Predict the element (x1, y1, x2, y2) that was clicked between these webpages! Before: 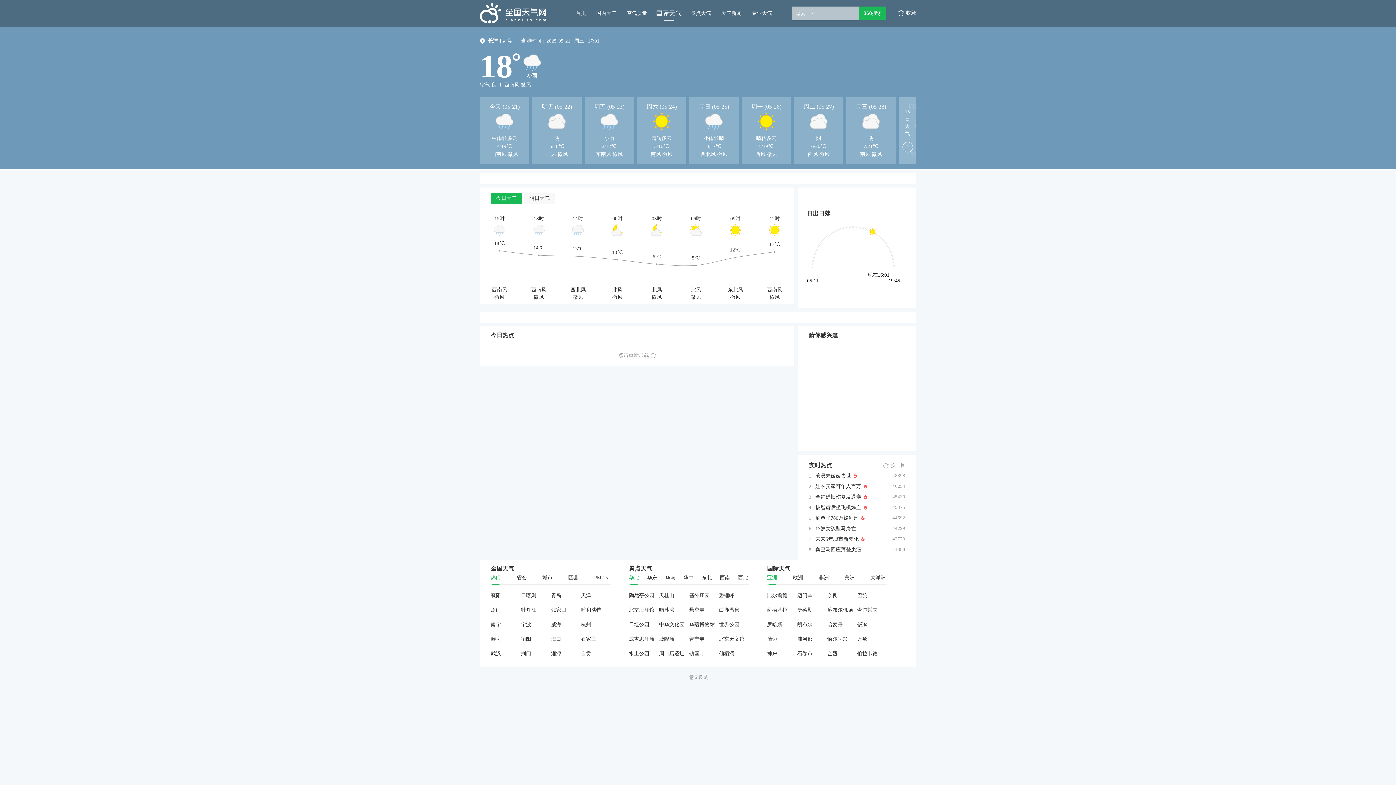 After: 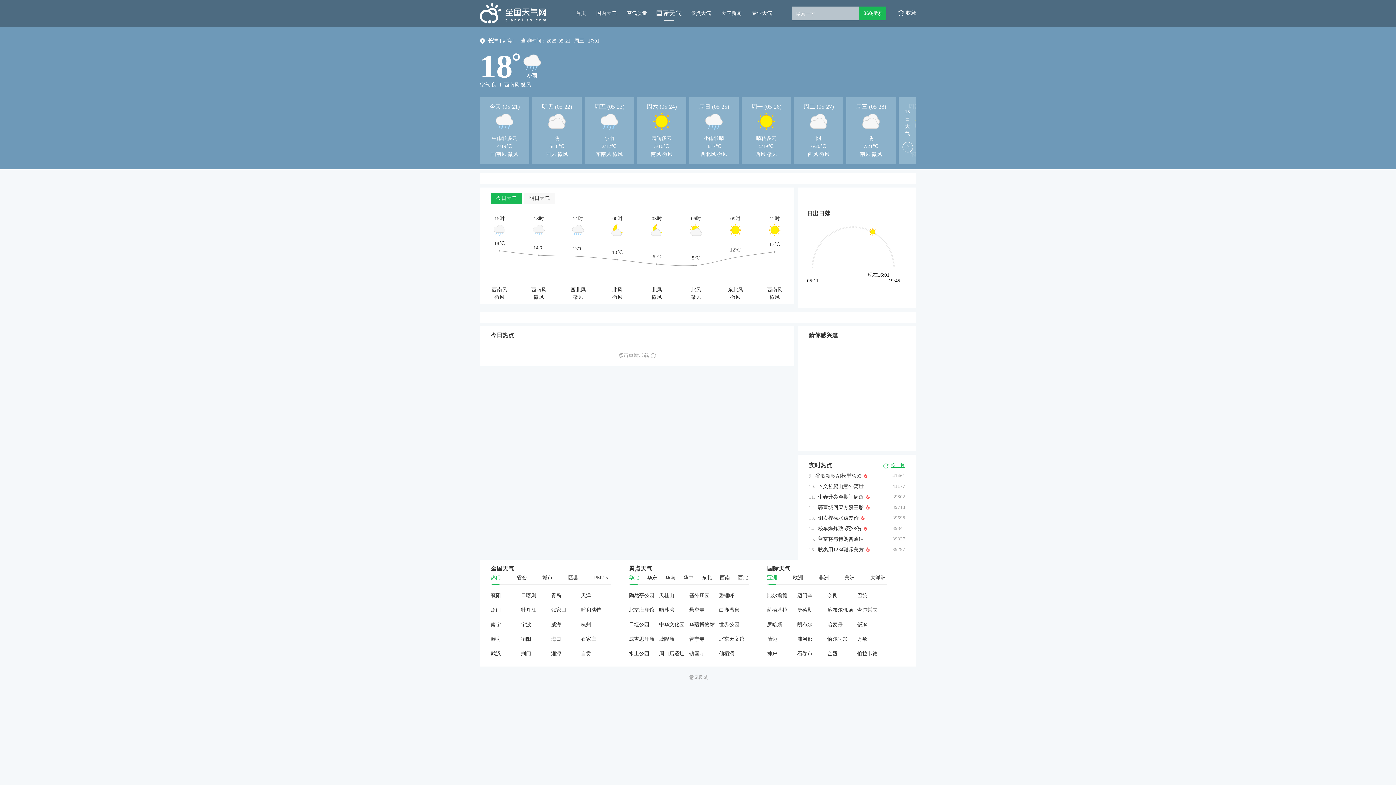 Action: label: 换一换 bbox: (883, 462, 905, 469)